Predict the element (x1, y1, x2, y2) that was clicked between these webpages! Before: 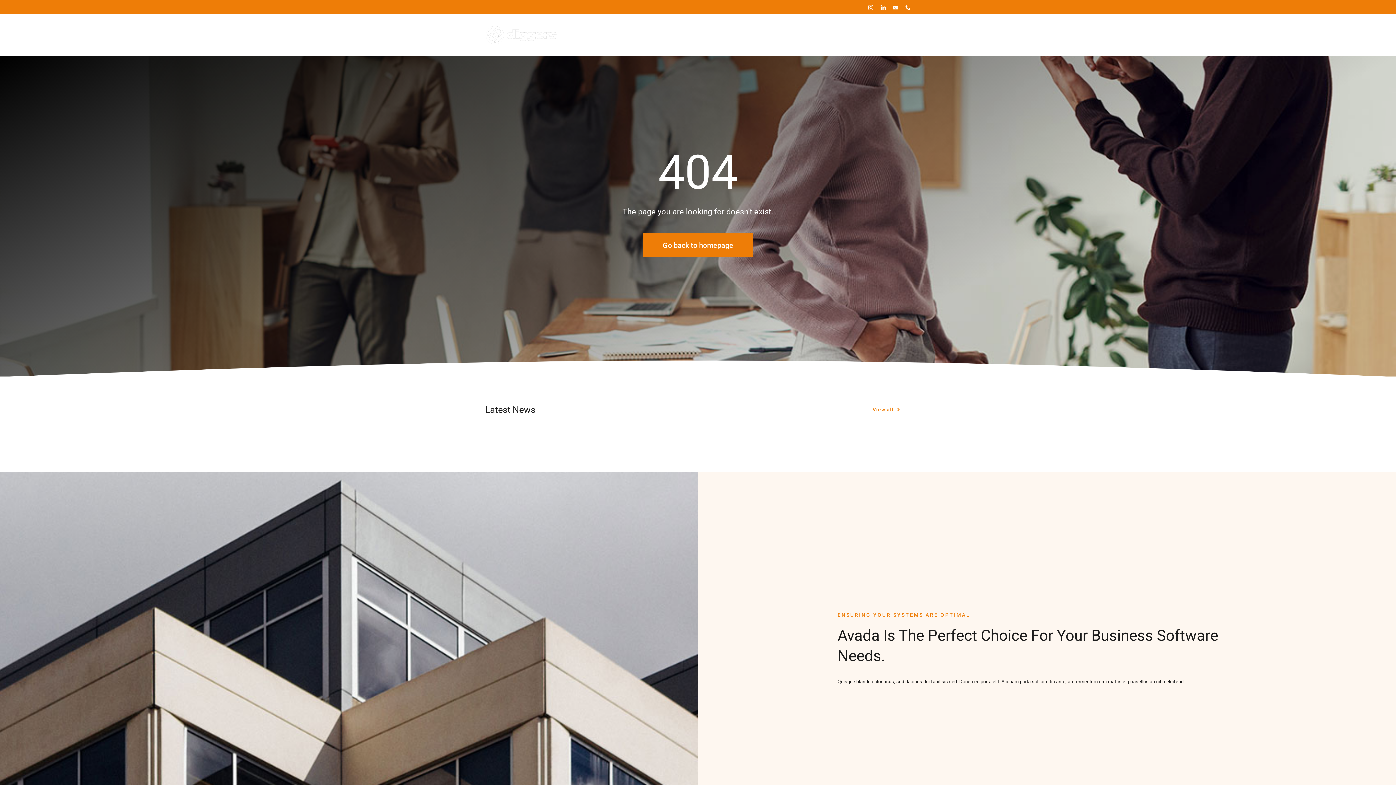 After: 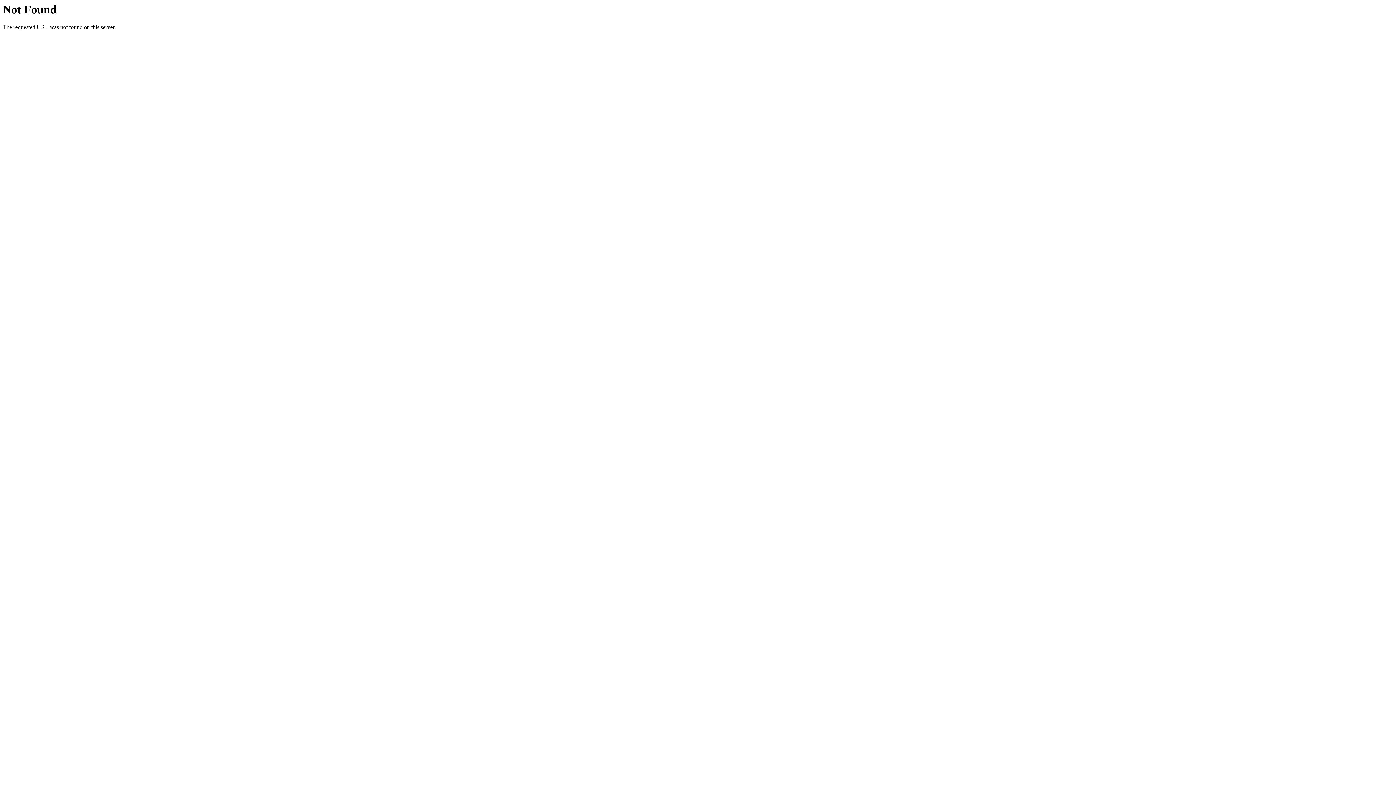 Action: bbox: (709, 14, 725, 50) label: DCaaS